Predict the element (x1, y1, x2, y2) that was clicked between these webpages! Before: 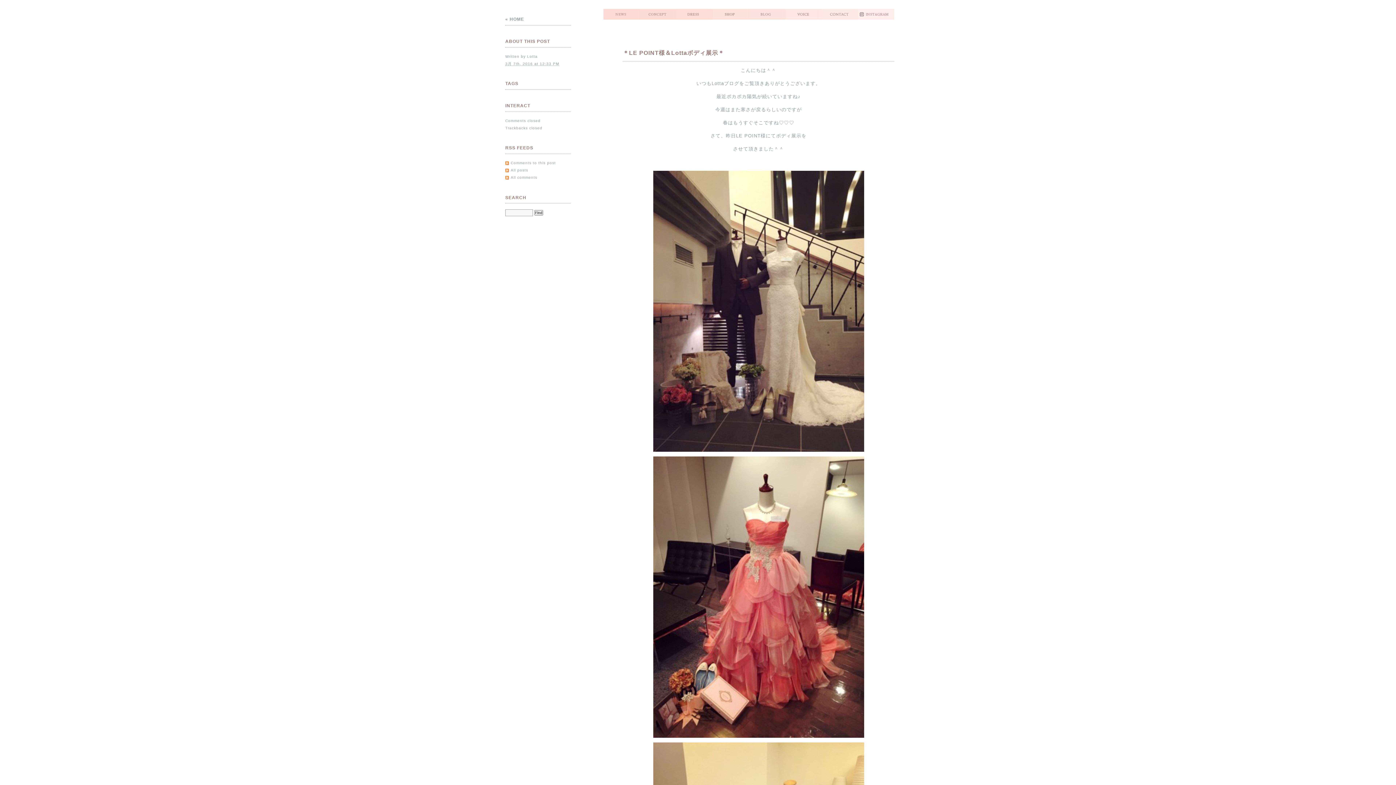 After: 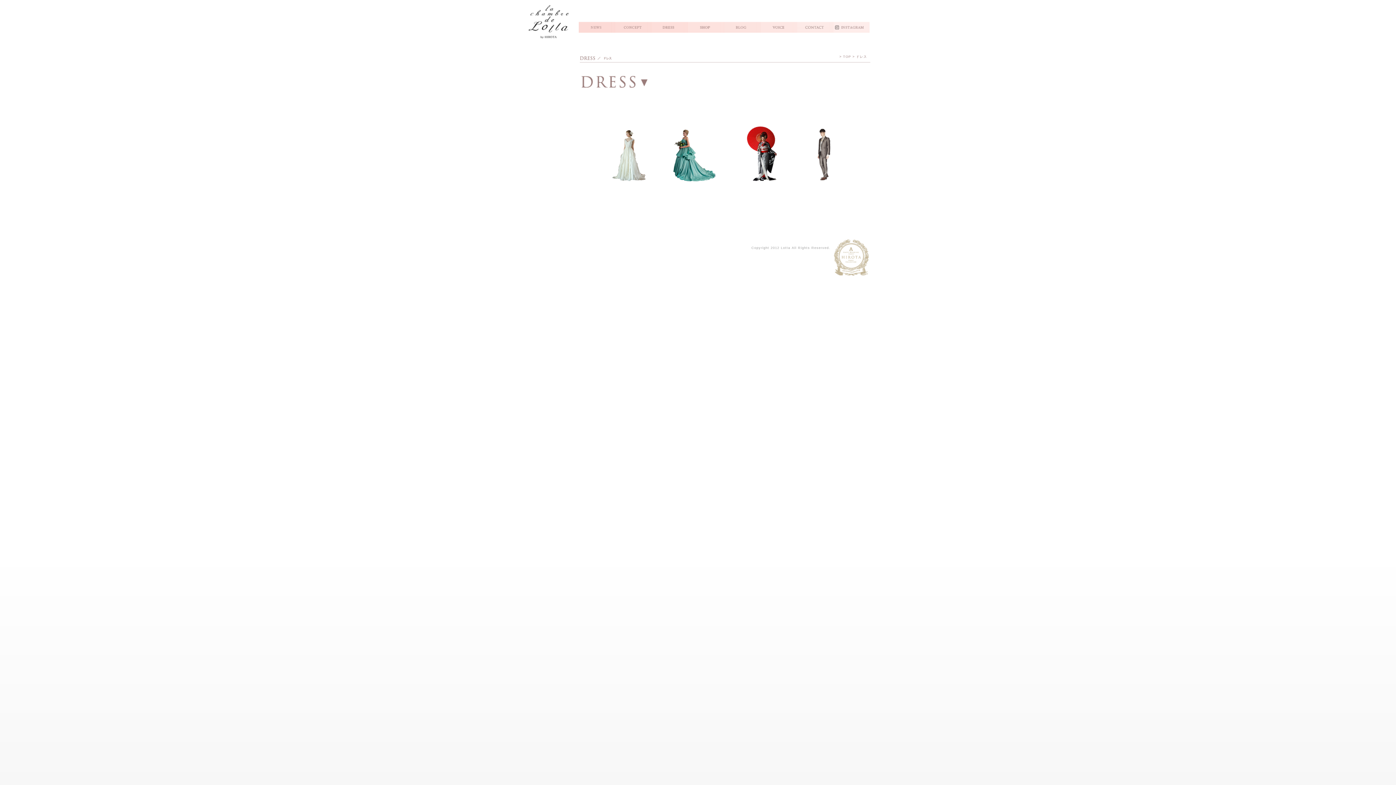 Action: bbox: (676, 9, 712, 14)